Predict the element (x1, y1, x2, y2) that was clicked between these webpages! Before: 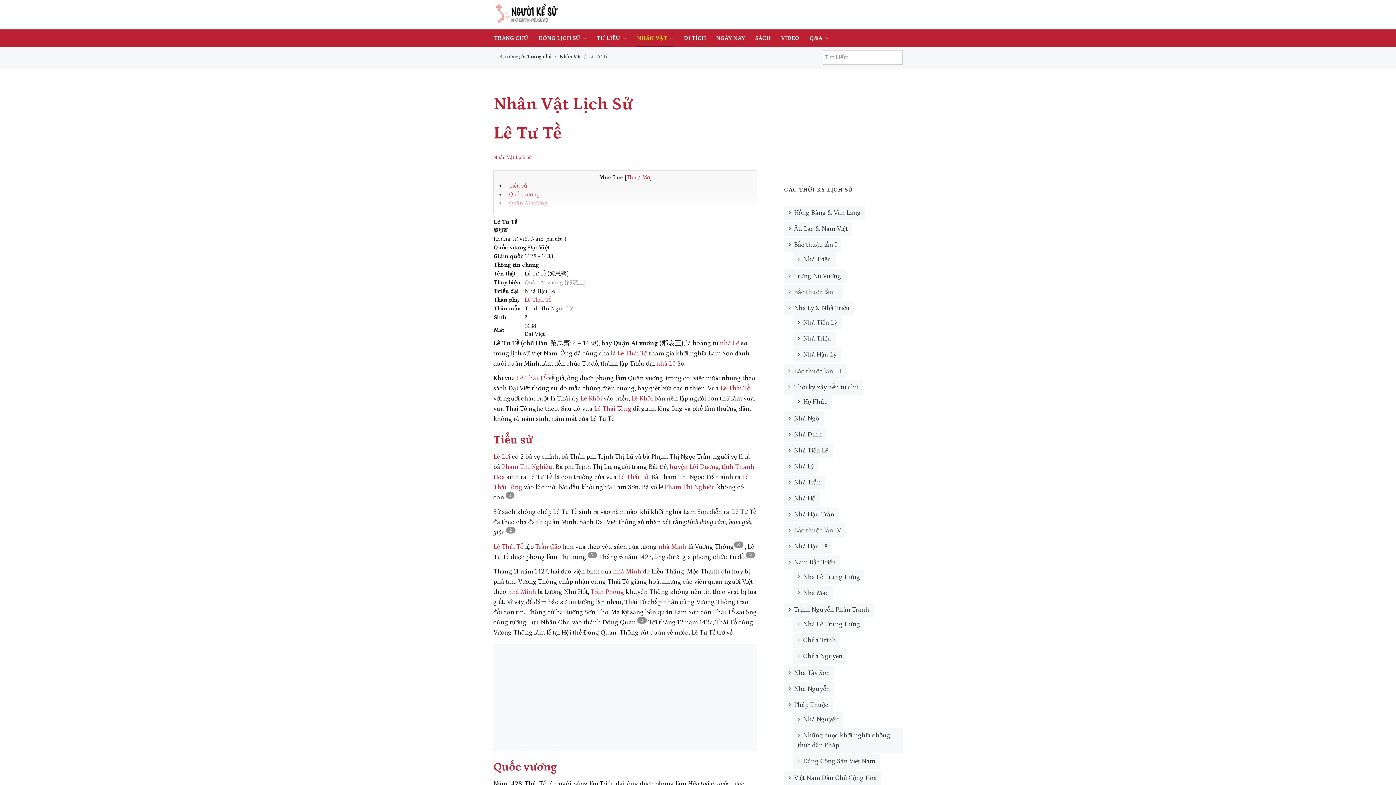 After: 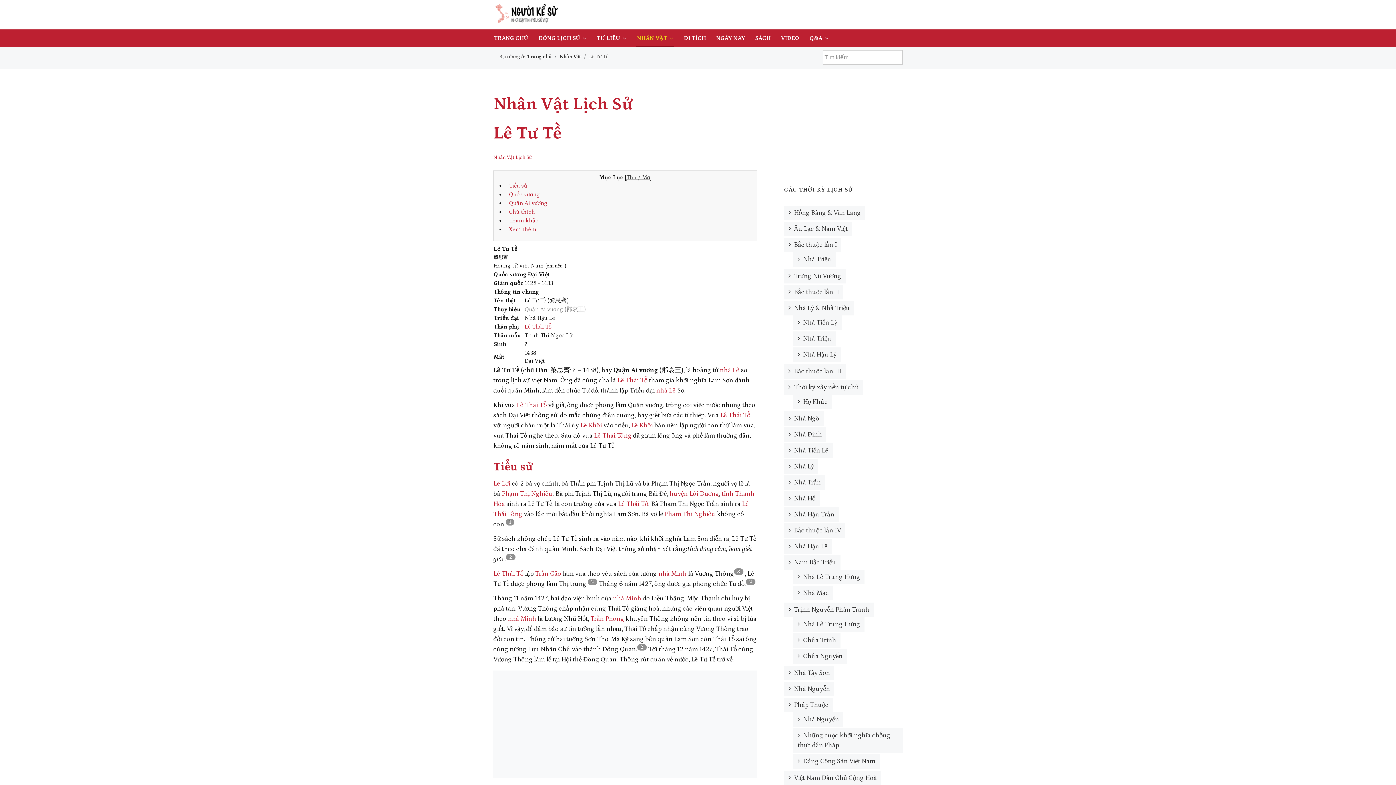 Action: bbox: (626, 174, 650, 180) label: Thu / Mở